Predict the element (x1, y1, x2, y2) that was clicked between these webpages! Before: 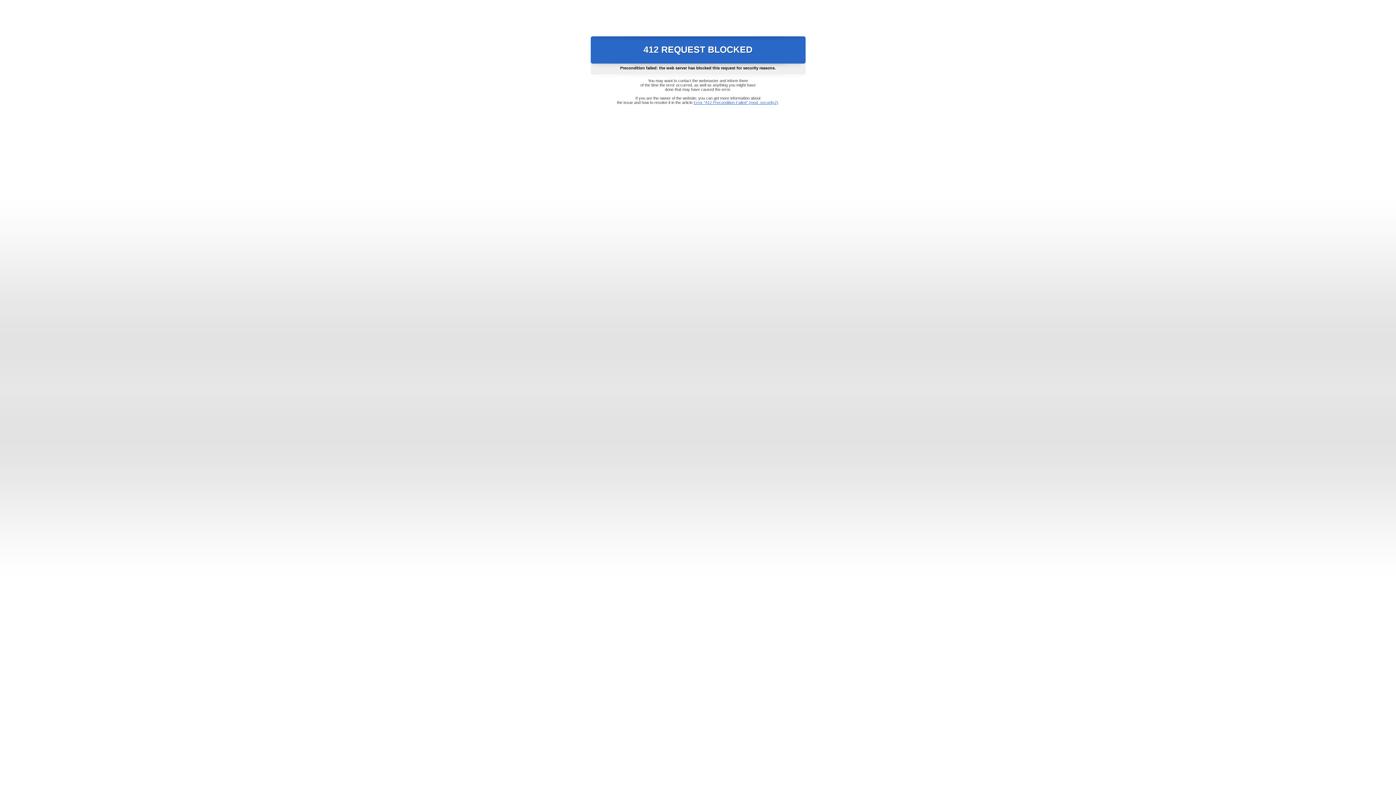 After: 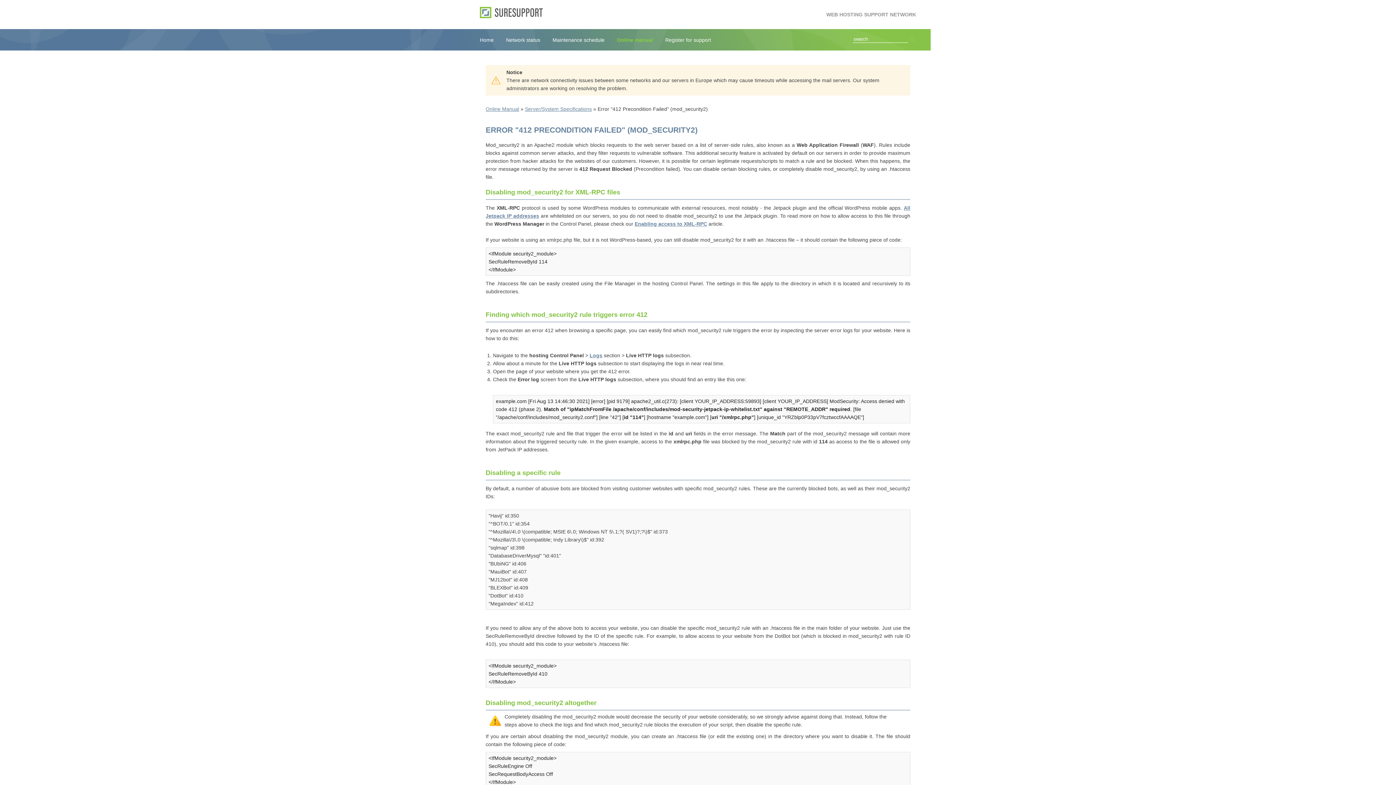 Action: label: Error "412 Precondition Failed" (mod_security2) bbox: (693, 100, 778, 104)